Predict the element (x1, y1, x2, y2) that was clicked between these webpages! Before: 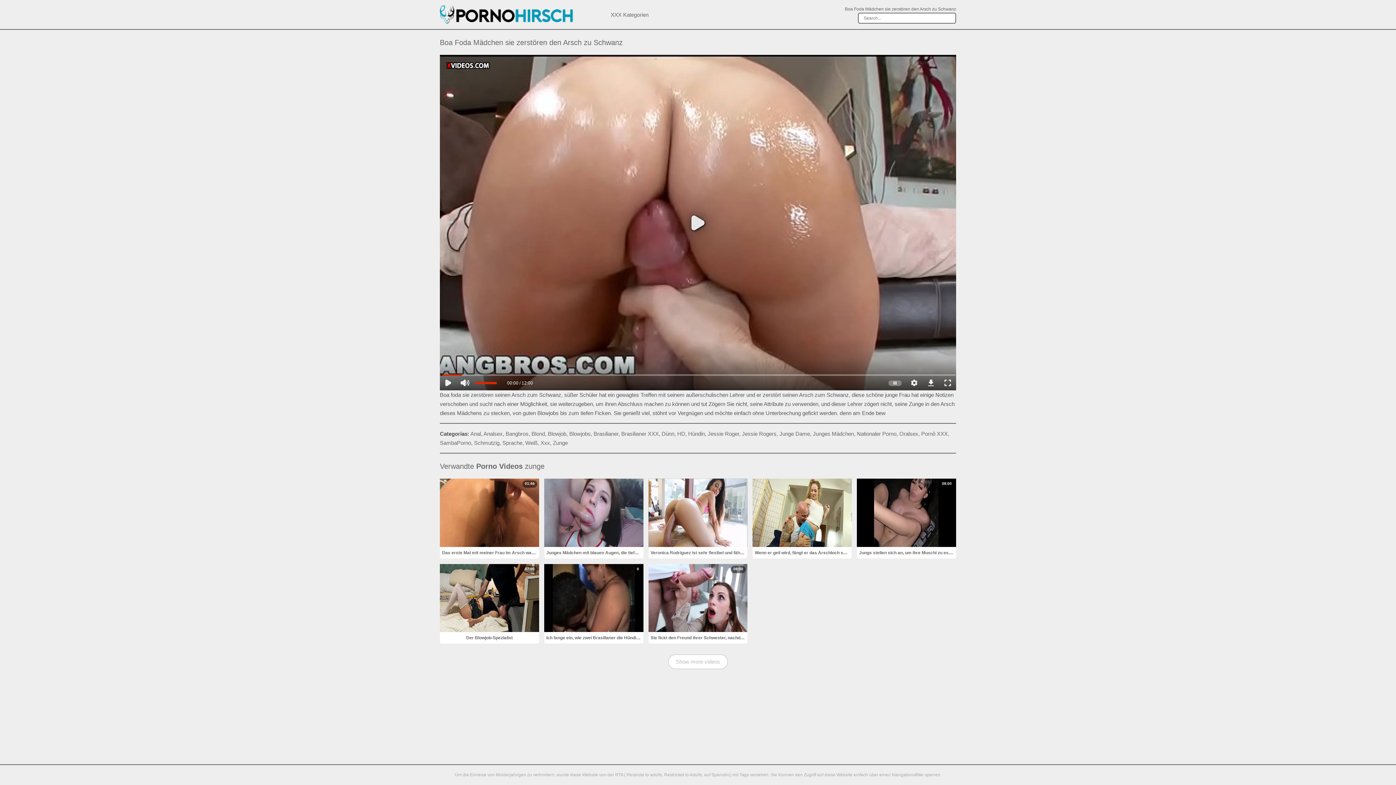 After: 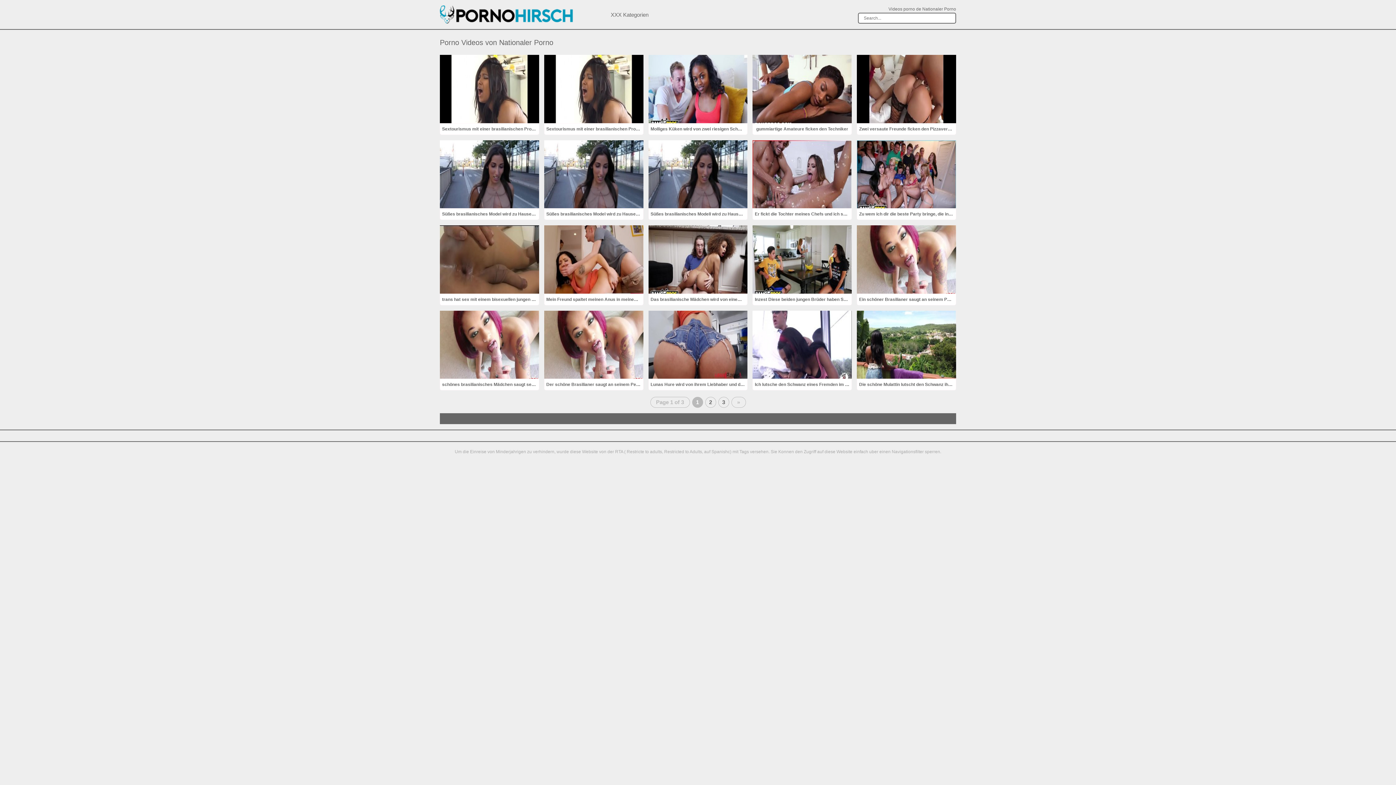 Action: bbox: (857, 430, 896, 437) label: Nationaler Porno